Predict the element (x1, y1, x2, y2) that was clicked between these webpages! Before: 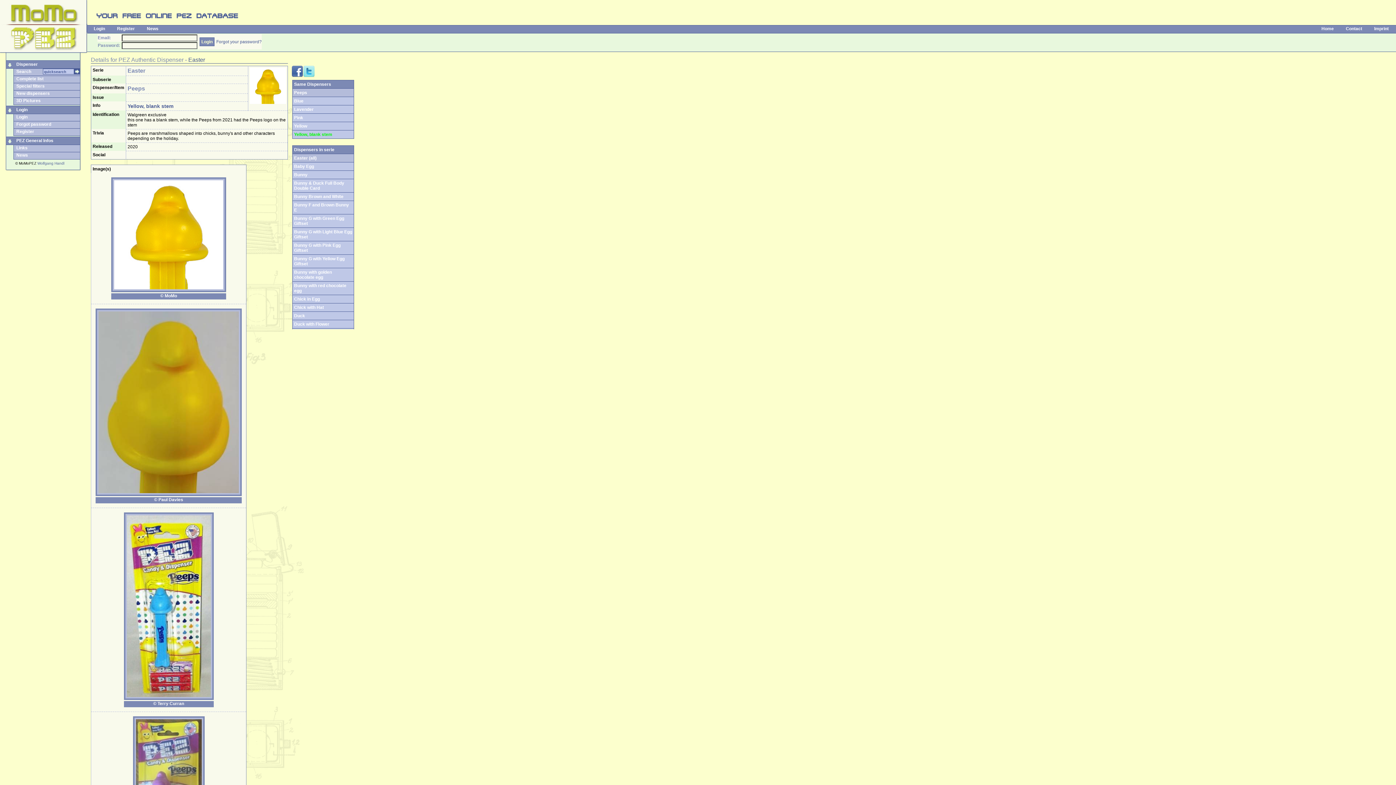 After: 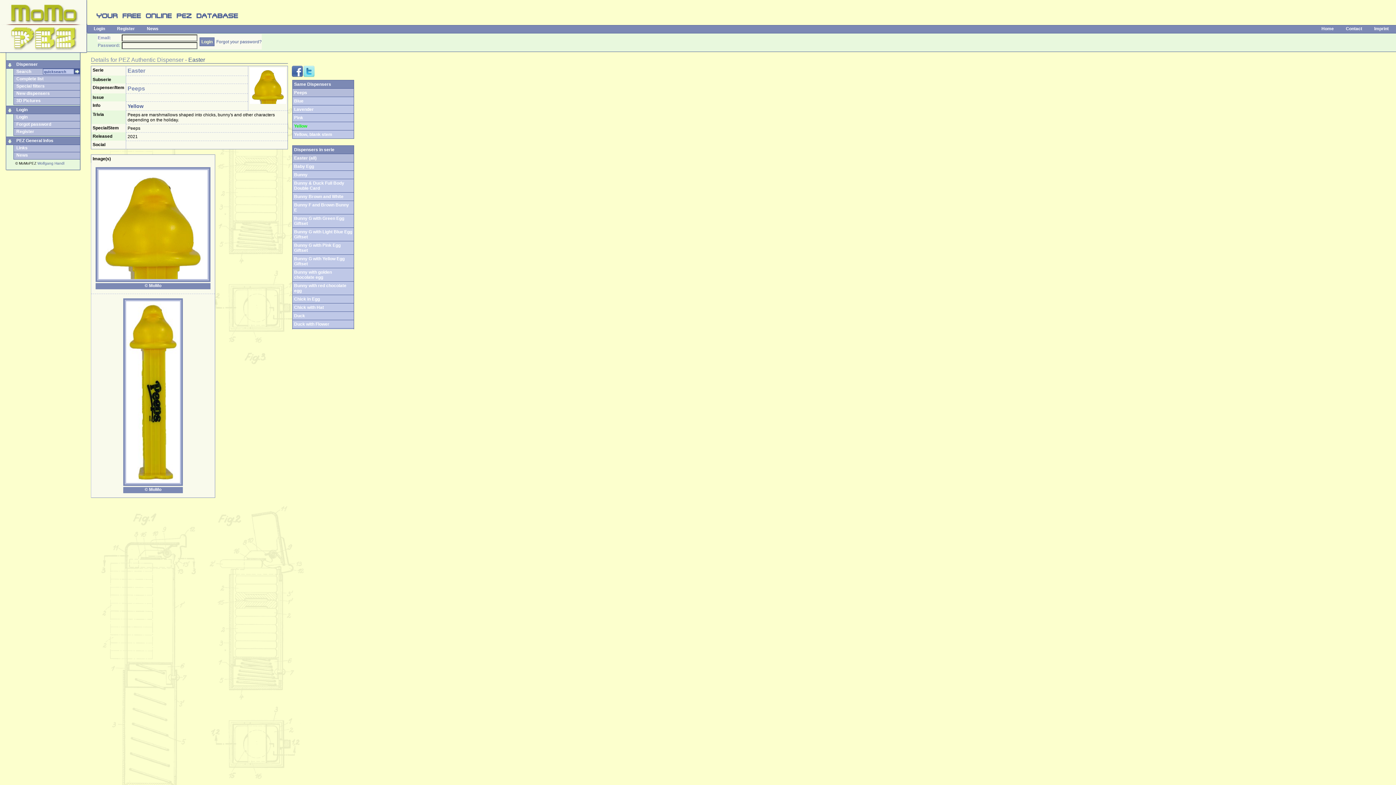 Action: bbox: (294, 123, 307, 128) label: Yellow